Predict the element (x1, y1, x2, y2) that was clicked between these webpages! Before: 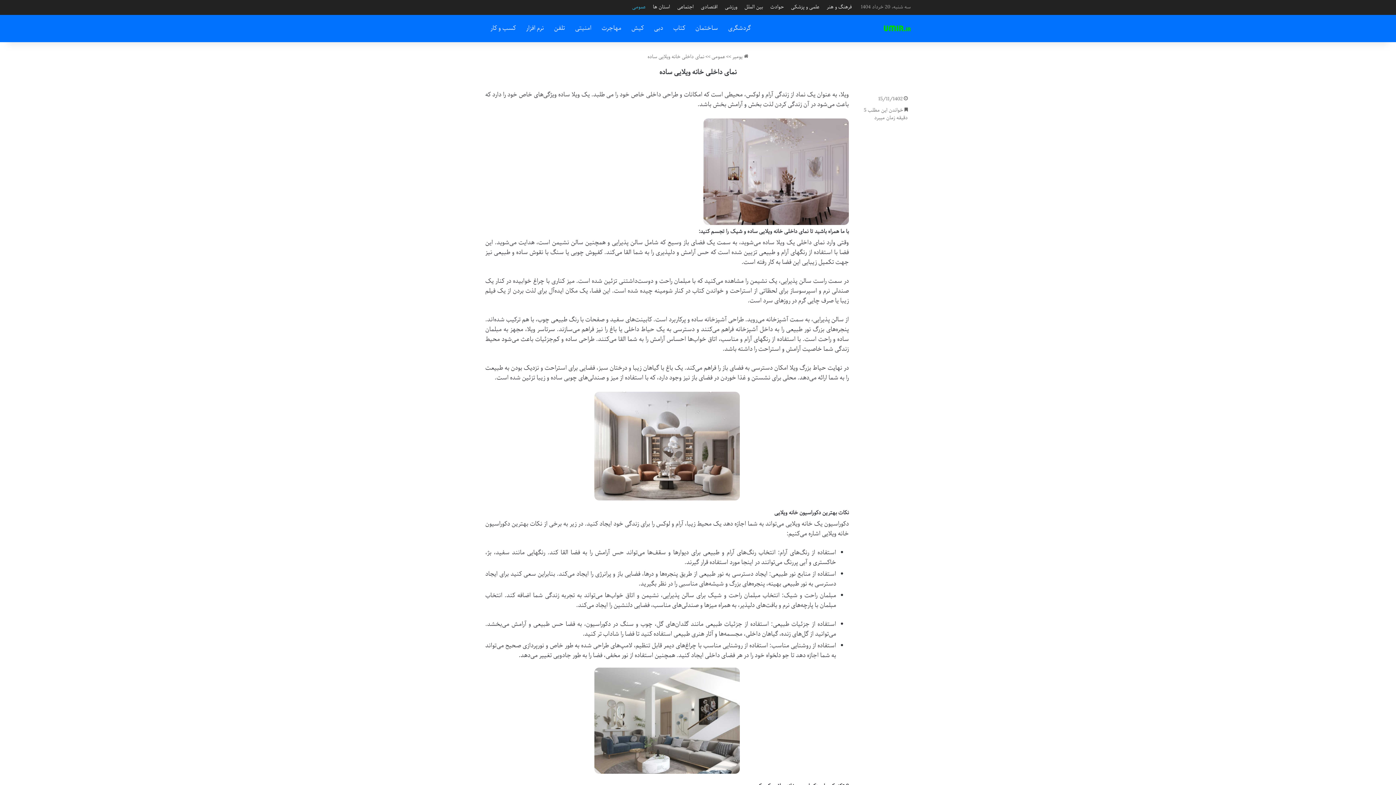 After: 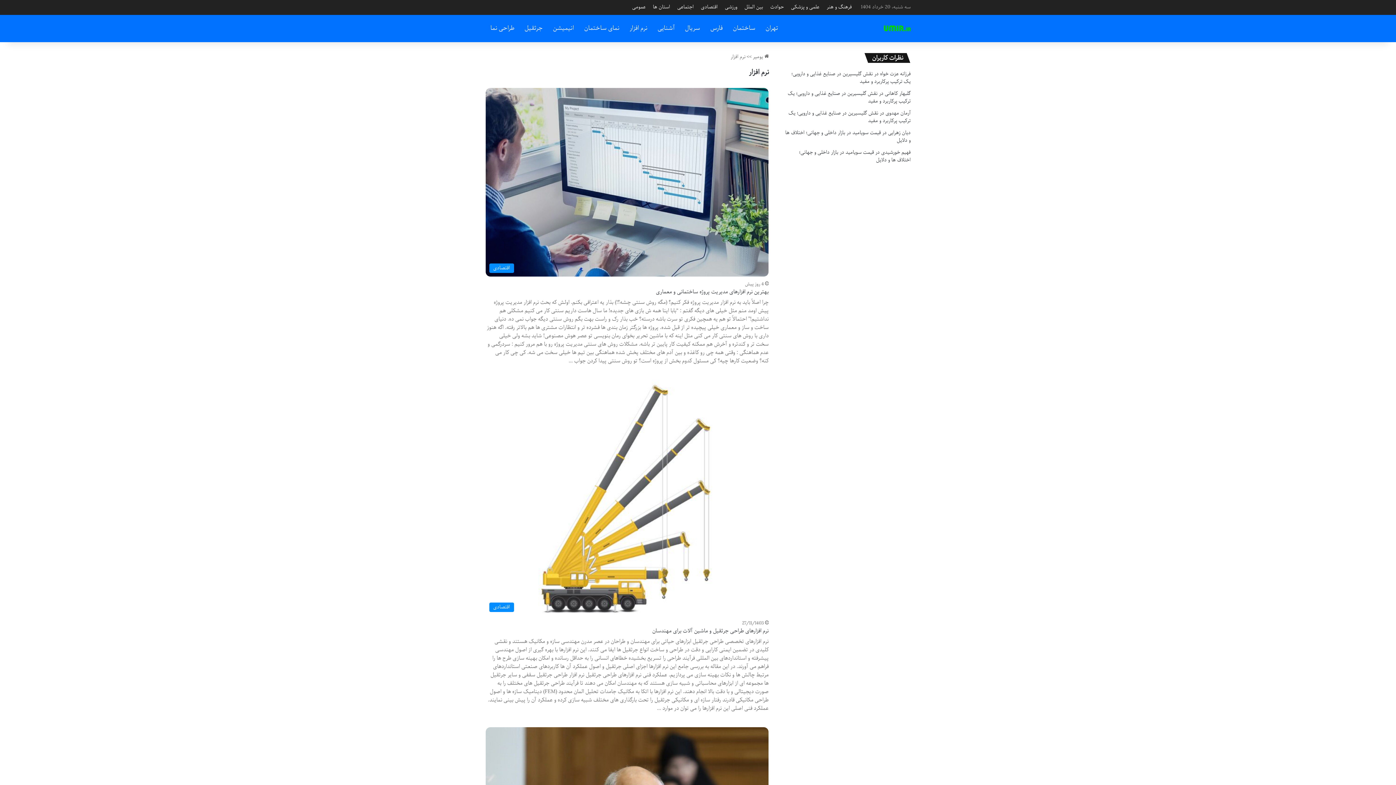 Action: label: نرم افزار bbox: (521, 14, 549, 42)